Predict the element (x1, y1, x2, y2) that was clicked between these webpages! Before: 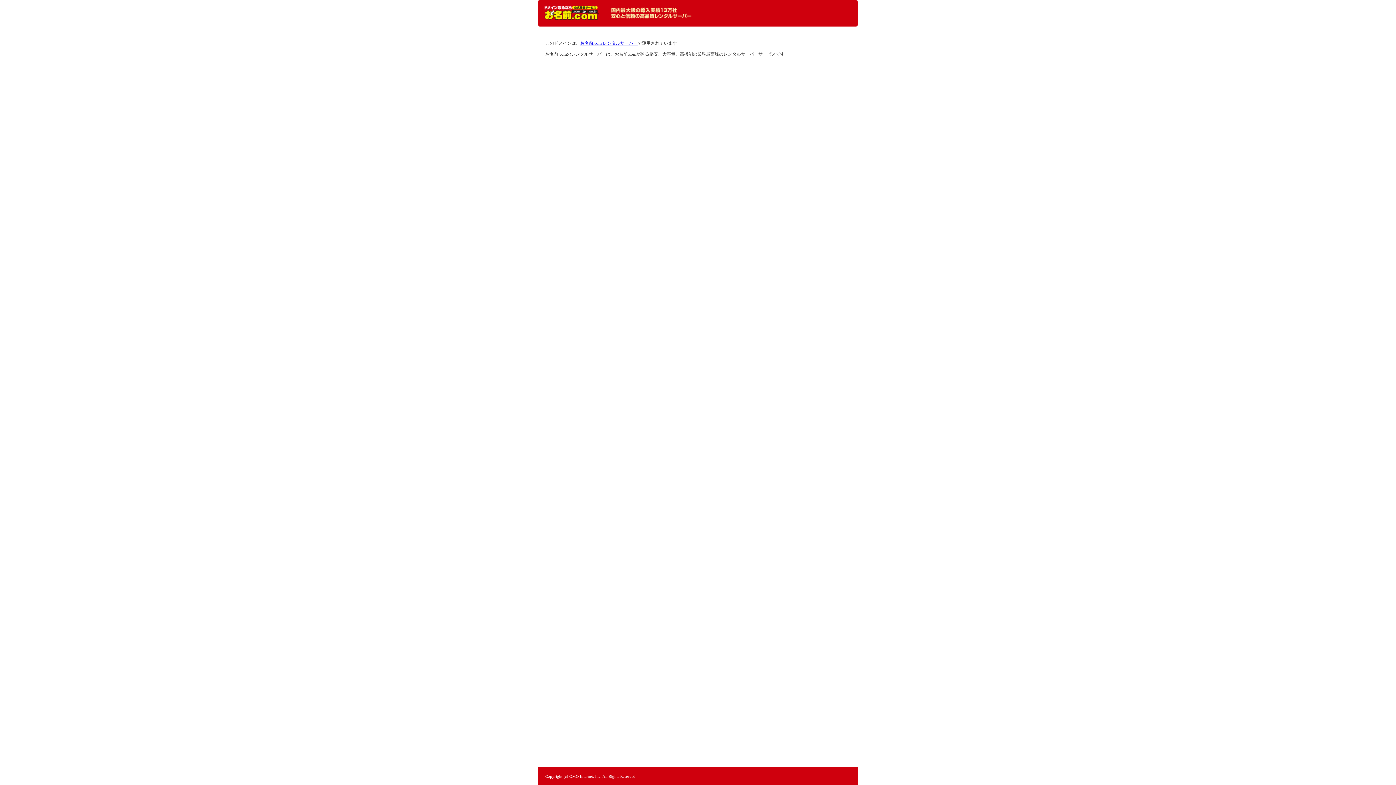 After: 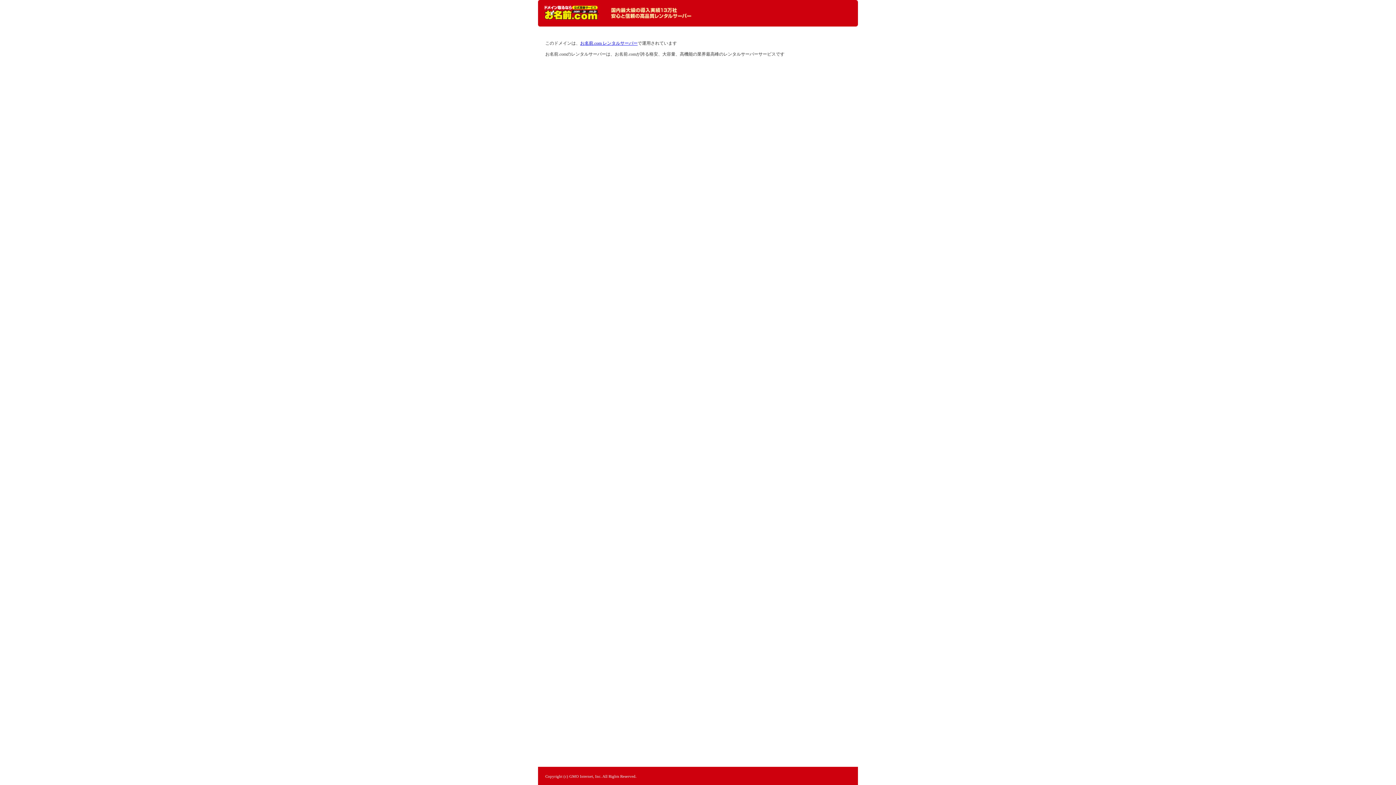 Action: label: レンタルサーバーなら お名前.com レンタルサーバー bbox: (544, 5, 598, 20)